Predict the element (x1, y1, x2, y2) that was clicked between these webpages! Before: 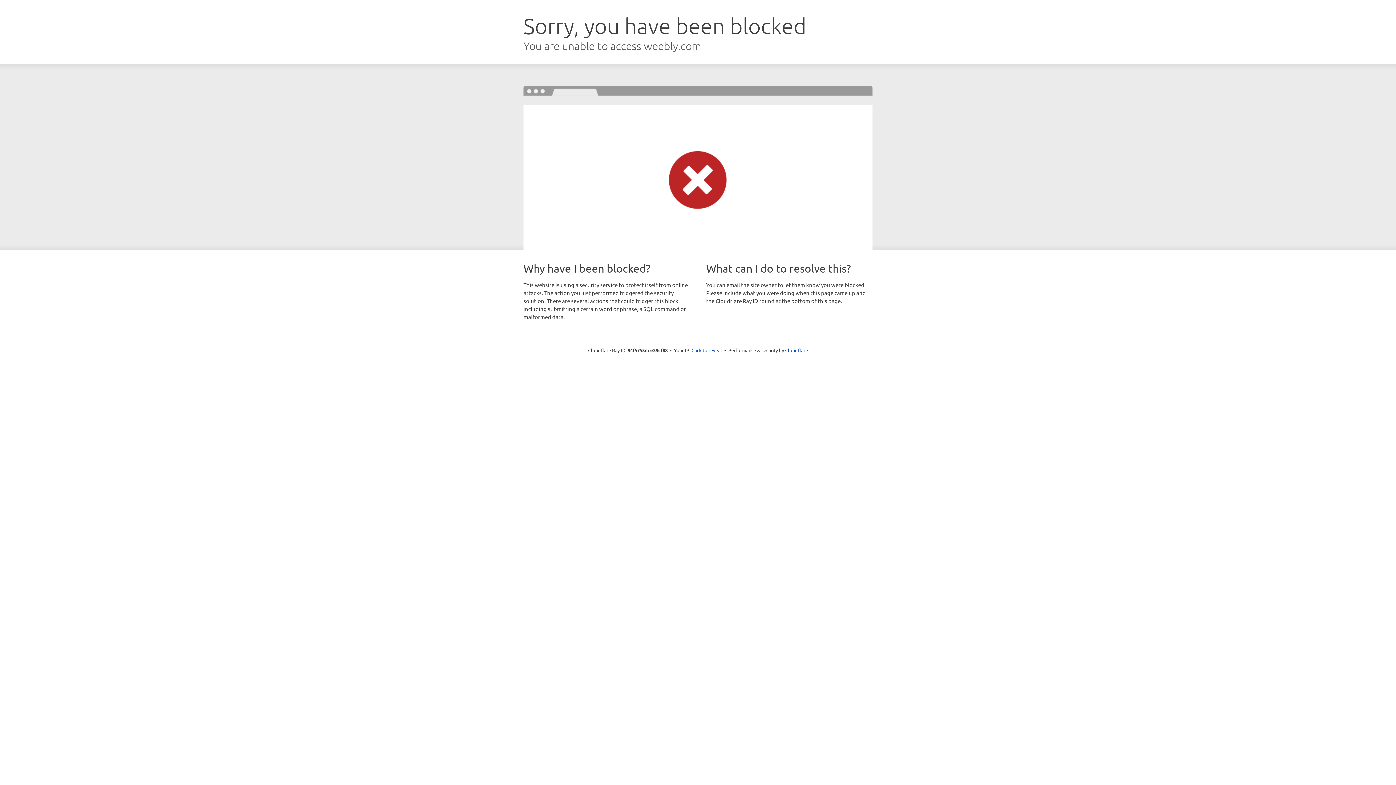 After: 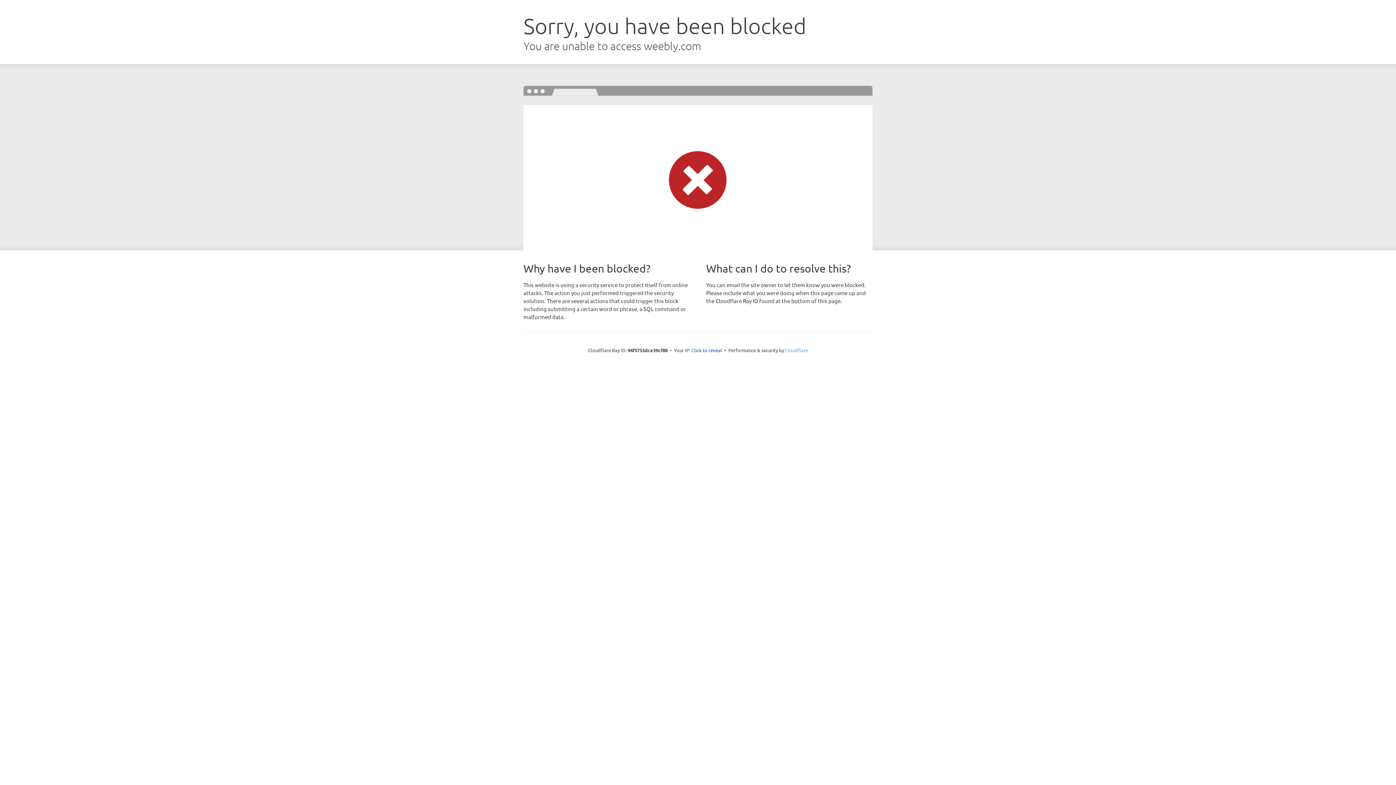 Action: label: Cloudflare bbox: (785, 347, 808, 353)